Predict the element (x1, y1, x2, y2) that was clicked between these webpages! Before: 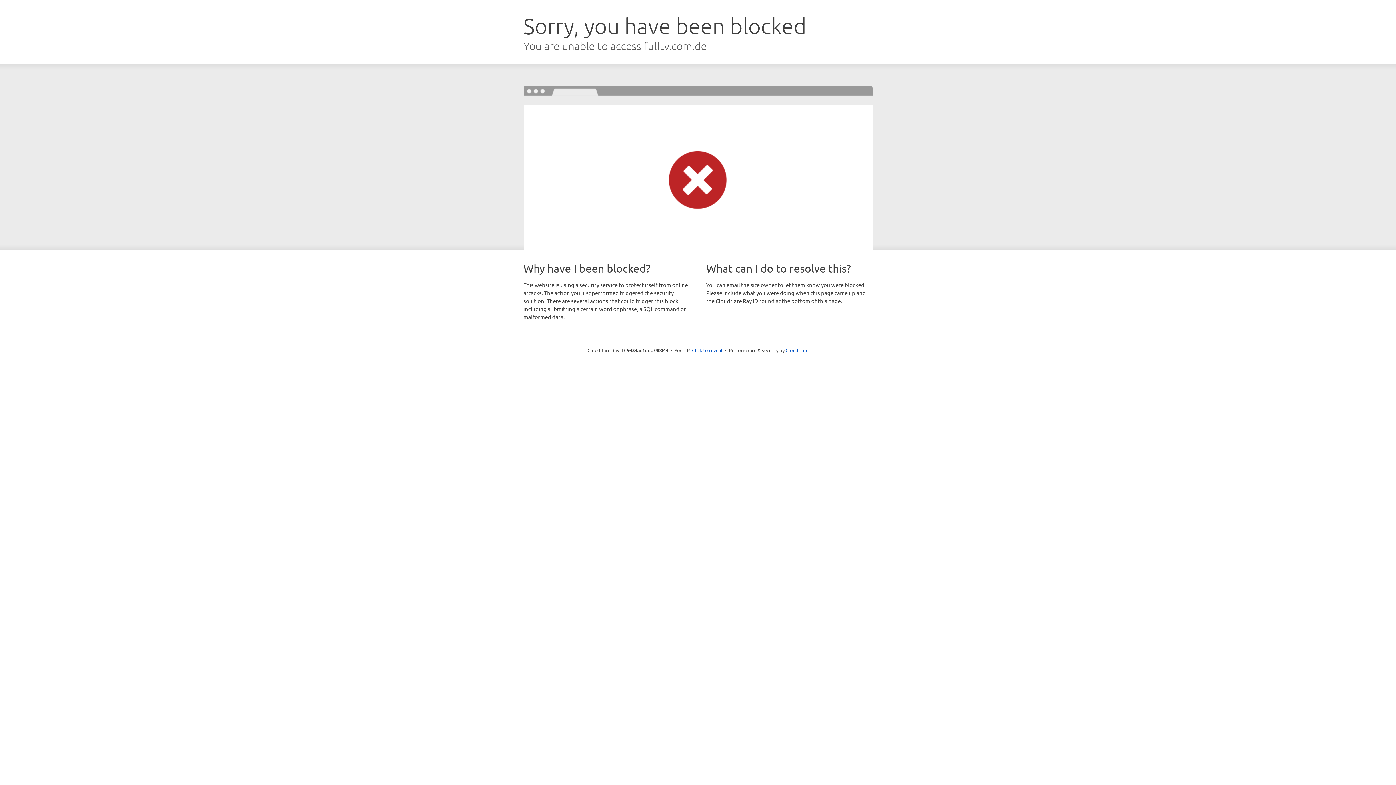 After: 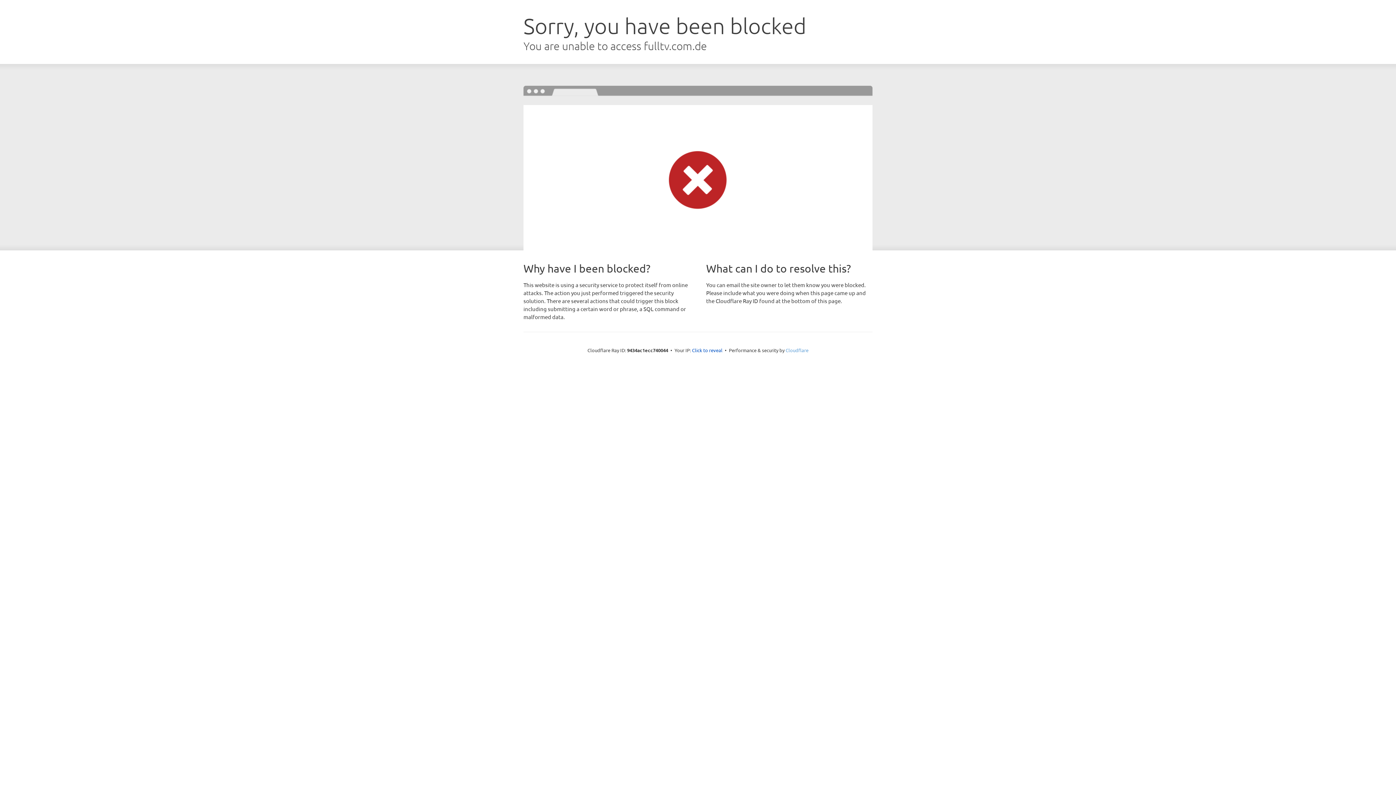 Action: label: Cloudflare bbox: (785, 347, 808, 353)